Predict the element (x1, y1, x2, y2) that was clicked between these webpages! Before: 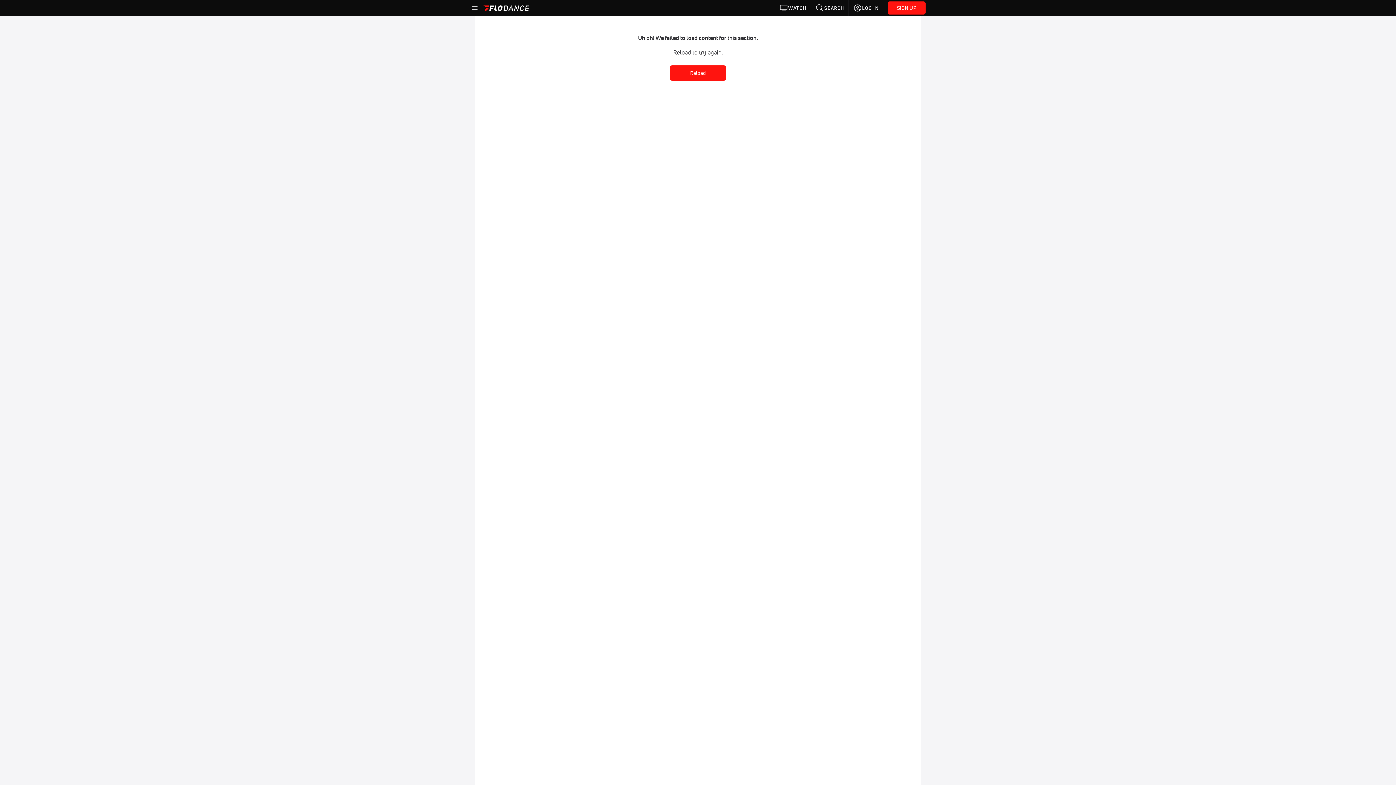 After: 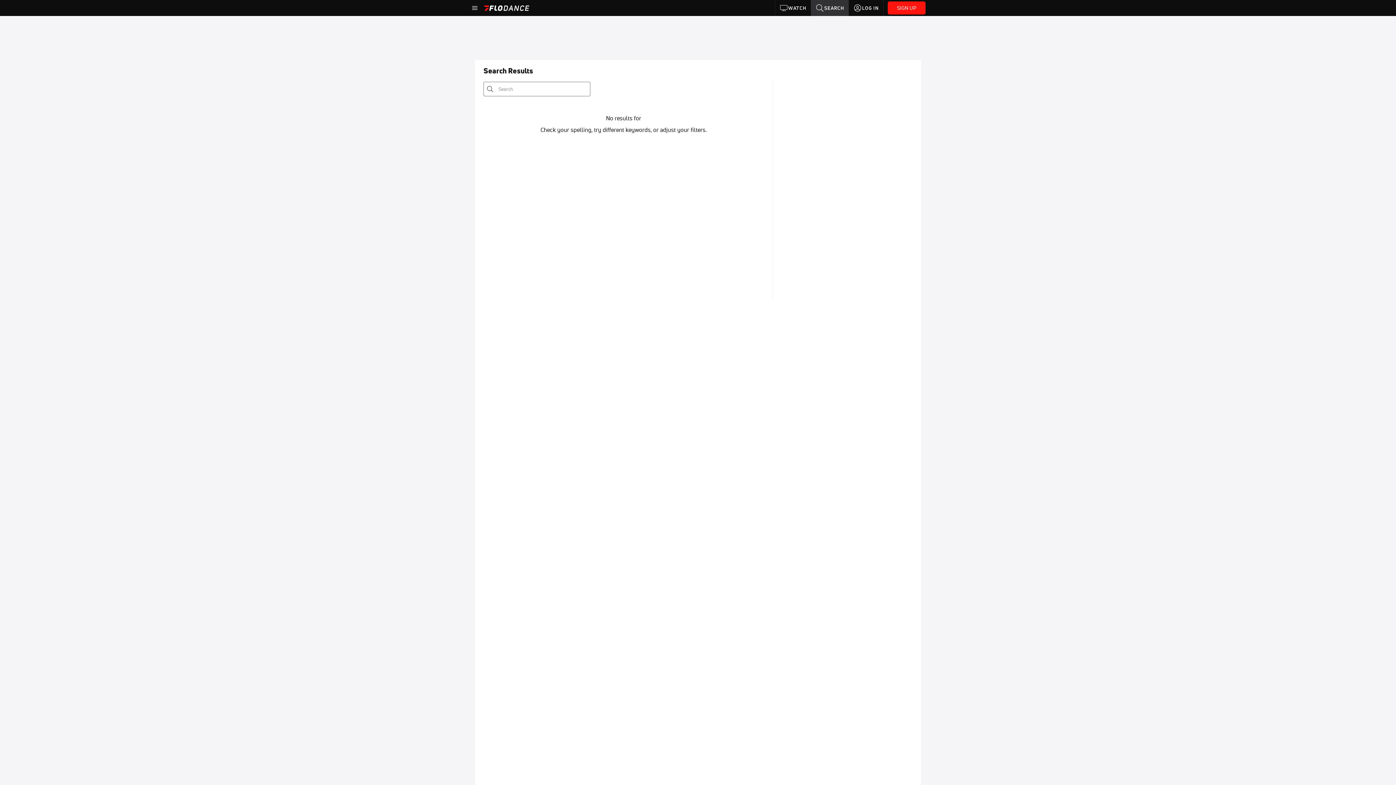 Action: bbox: (811, 0, 848, 16) label: SEARCH